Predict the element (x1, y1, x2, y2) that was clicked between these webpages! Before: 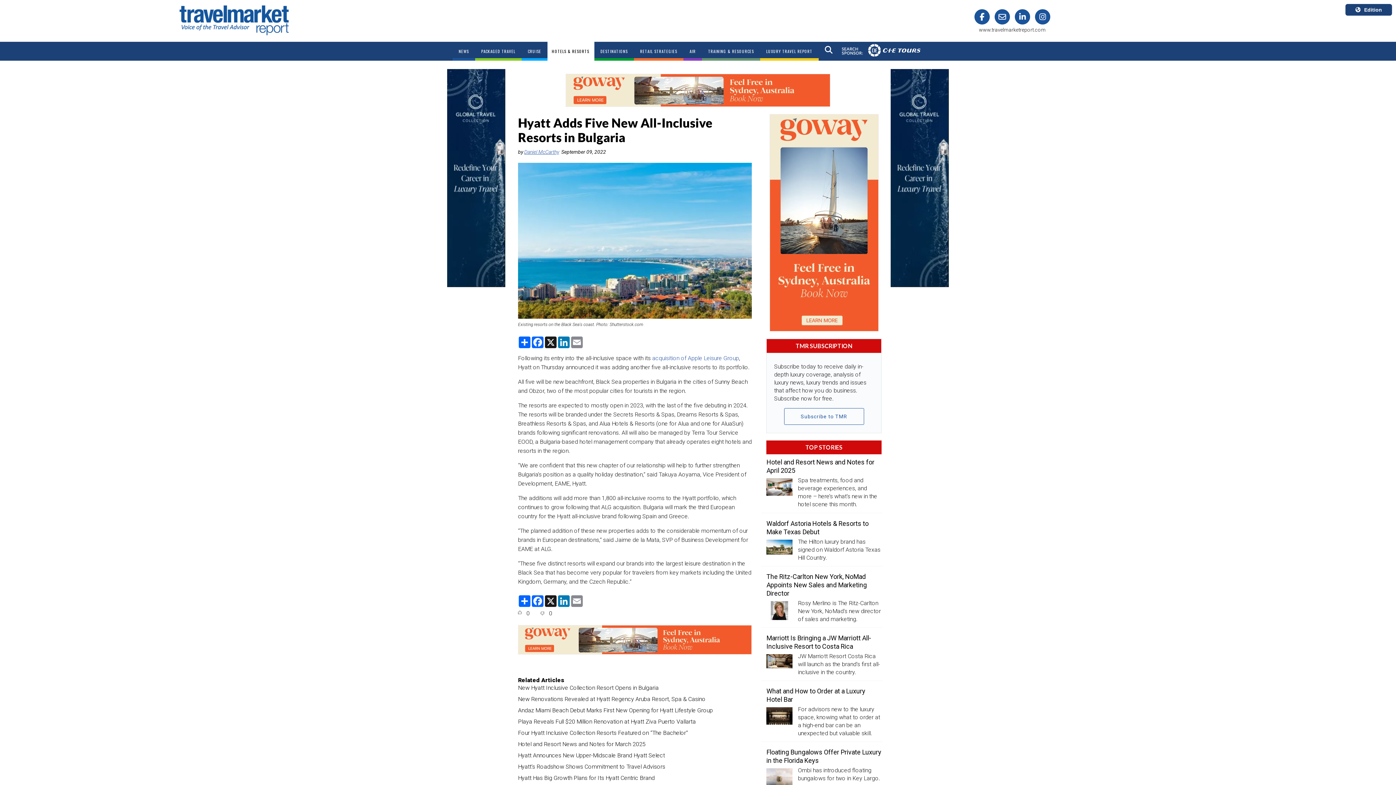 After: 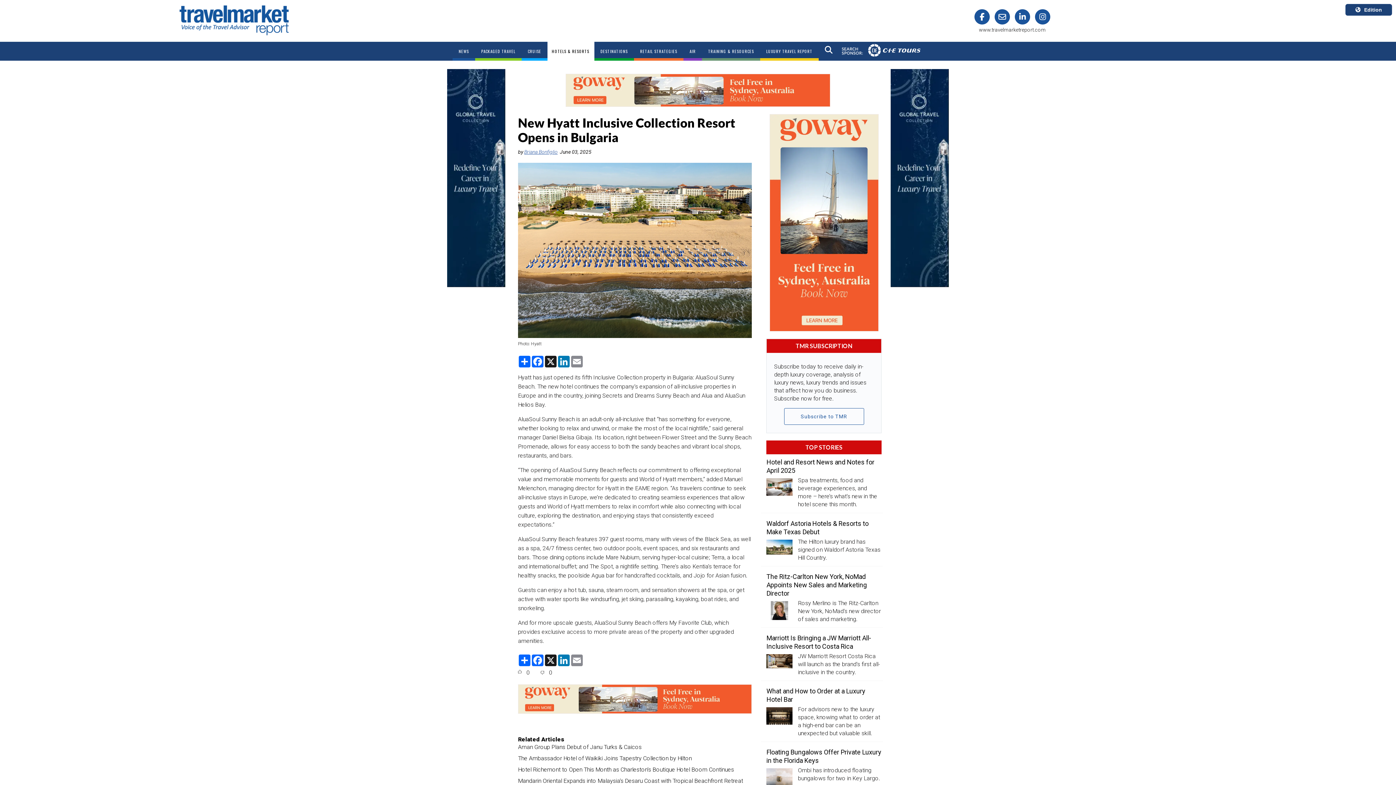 Action: label: New Hyatt Inclusive Collection Resort Opens in Bulgaria bbox: (518, 684, 752, 691)